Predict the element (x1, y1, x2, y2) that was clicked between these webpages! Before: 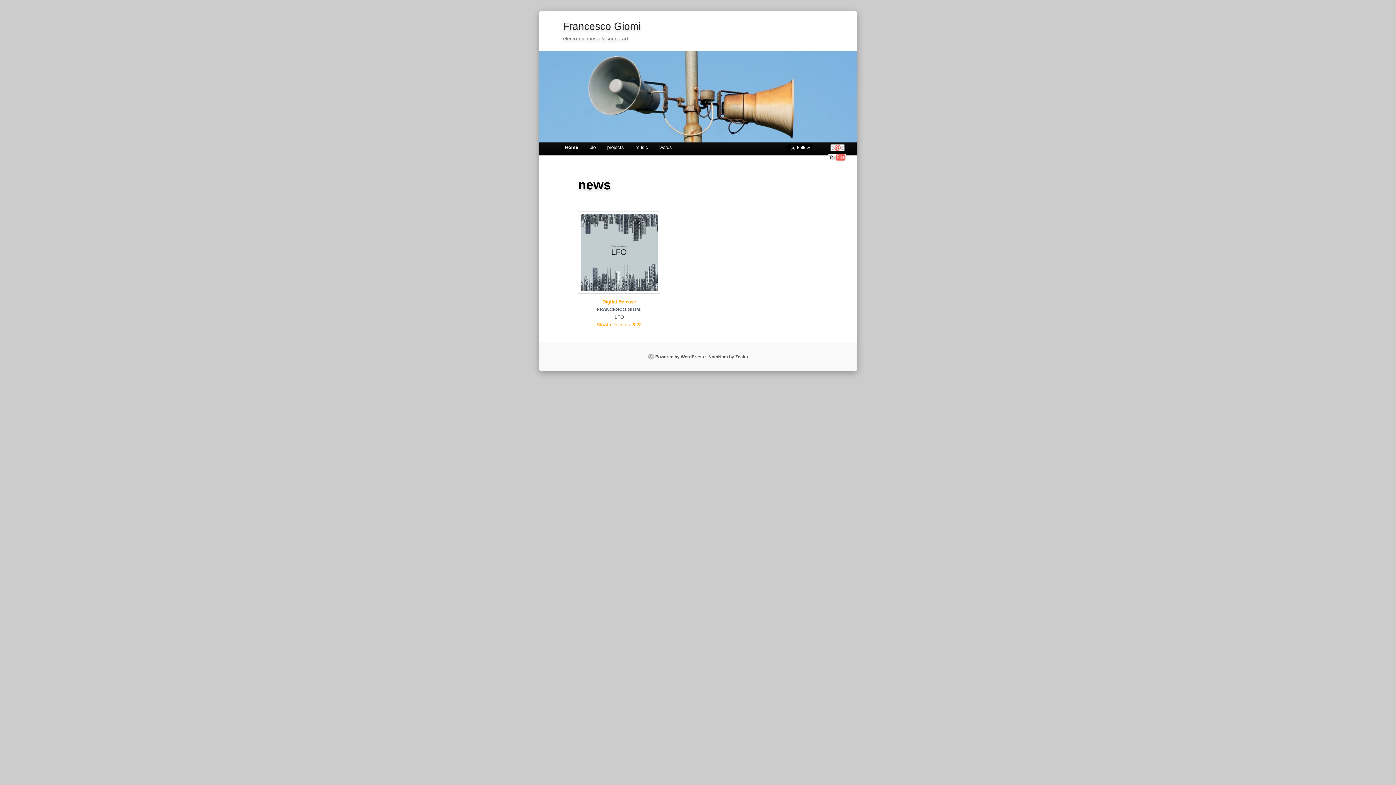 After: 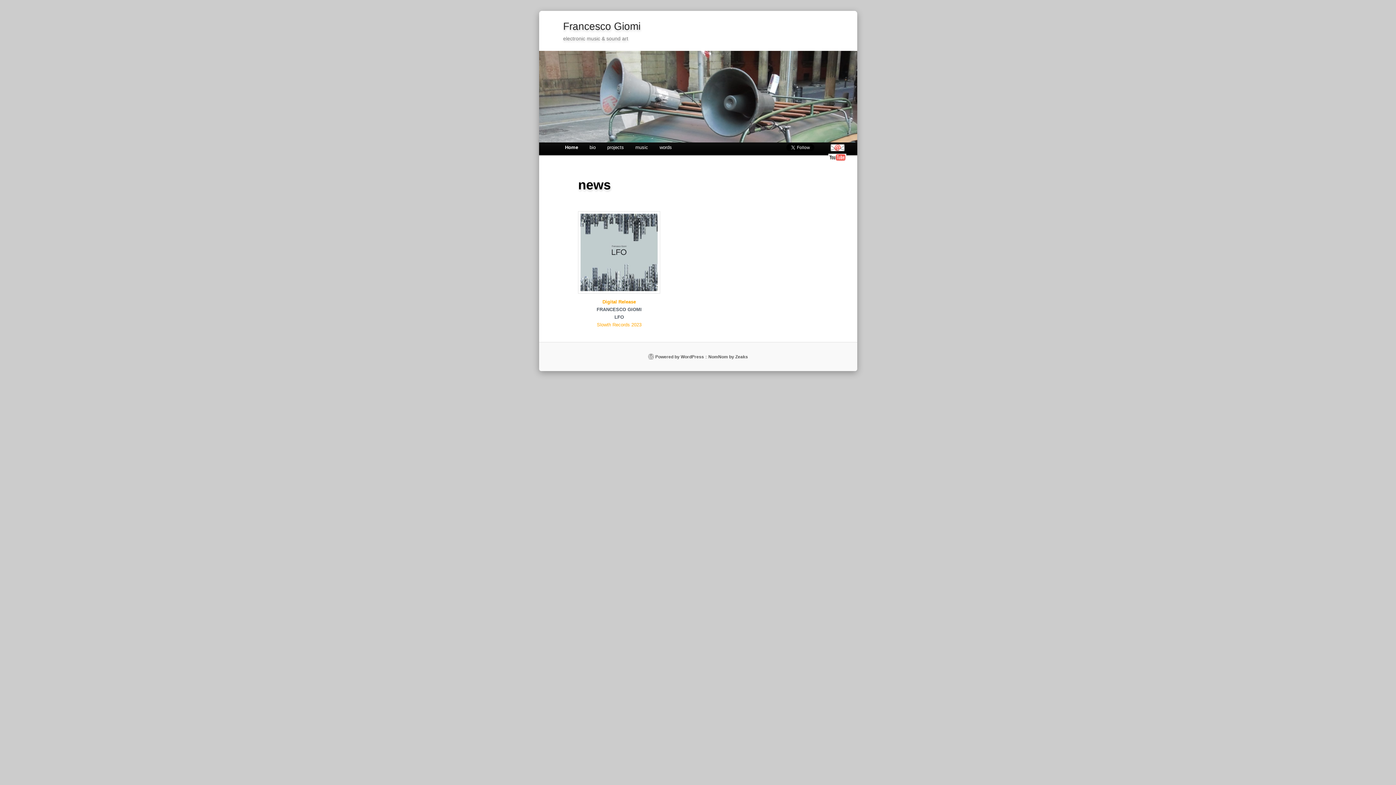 Action: bbox: (559, 139, 583, 155) label: Home